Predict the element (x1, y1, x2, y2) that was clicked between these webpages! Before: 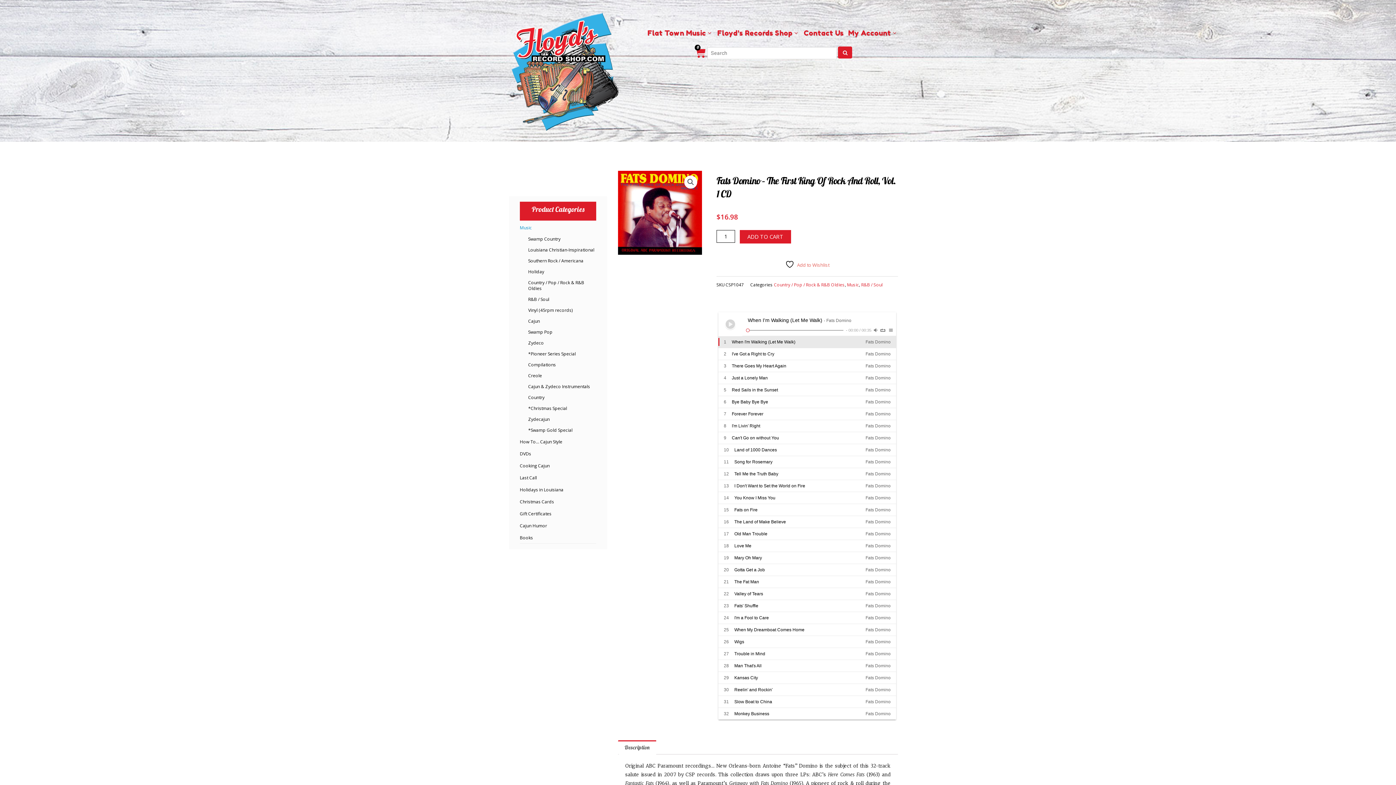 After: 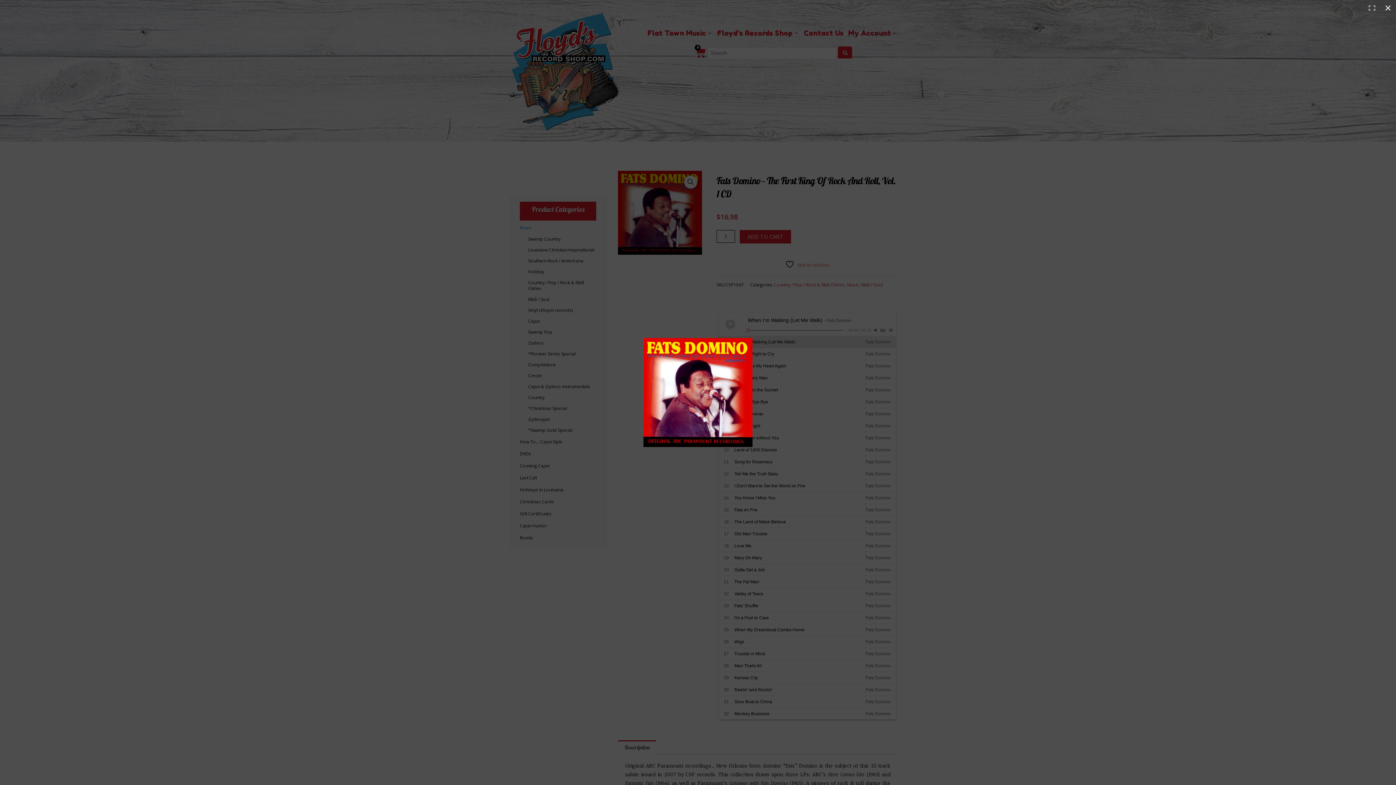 Action: bbox: (684, 175, 697, 188) label: View full-screen image gallery